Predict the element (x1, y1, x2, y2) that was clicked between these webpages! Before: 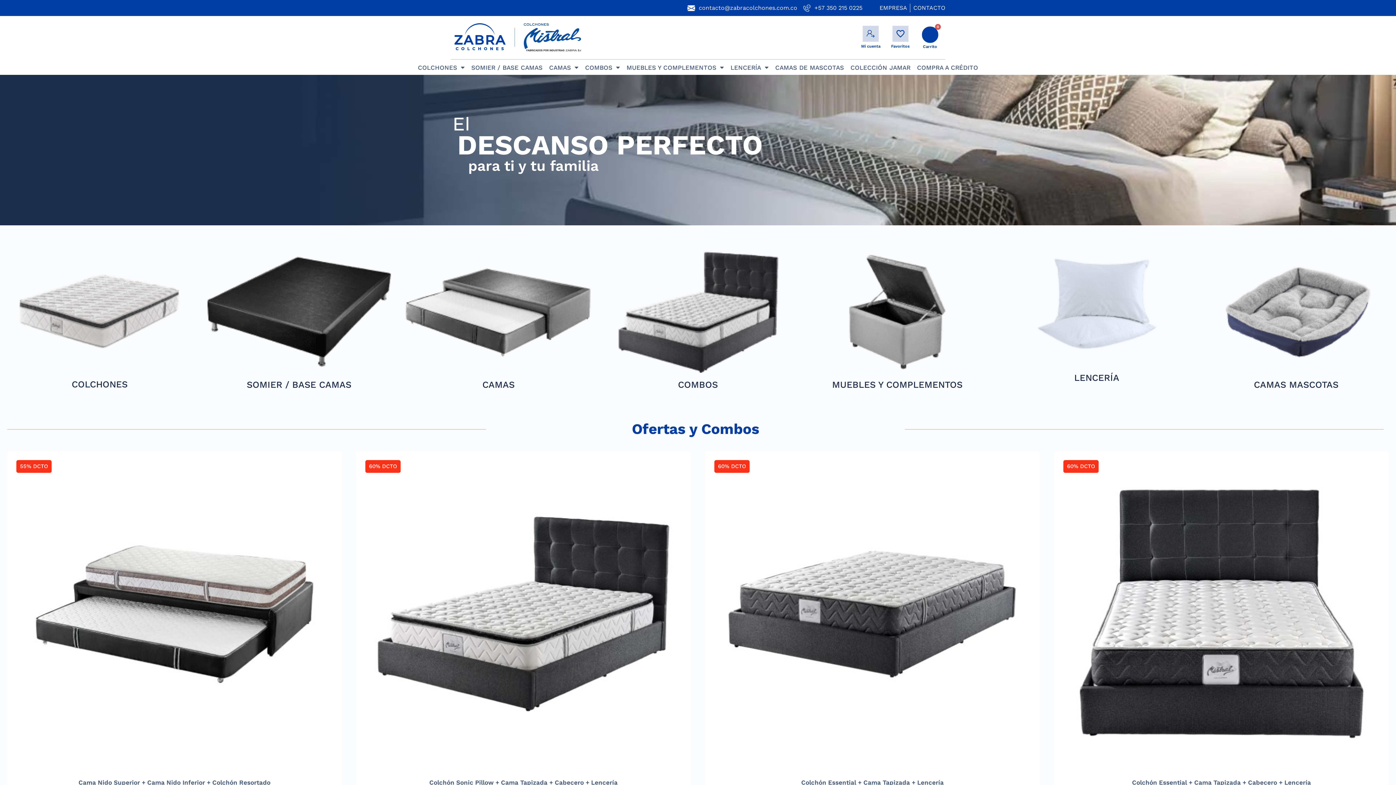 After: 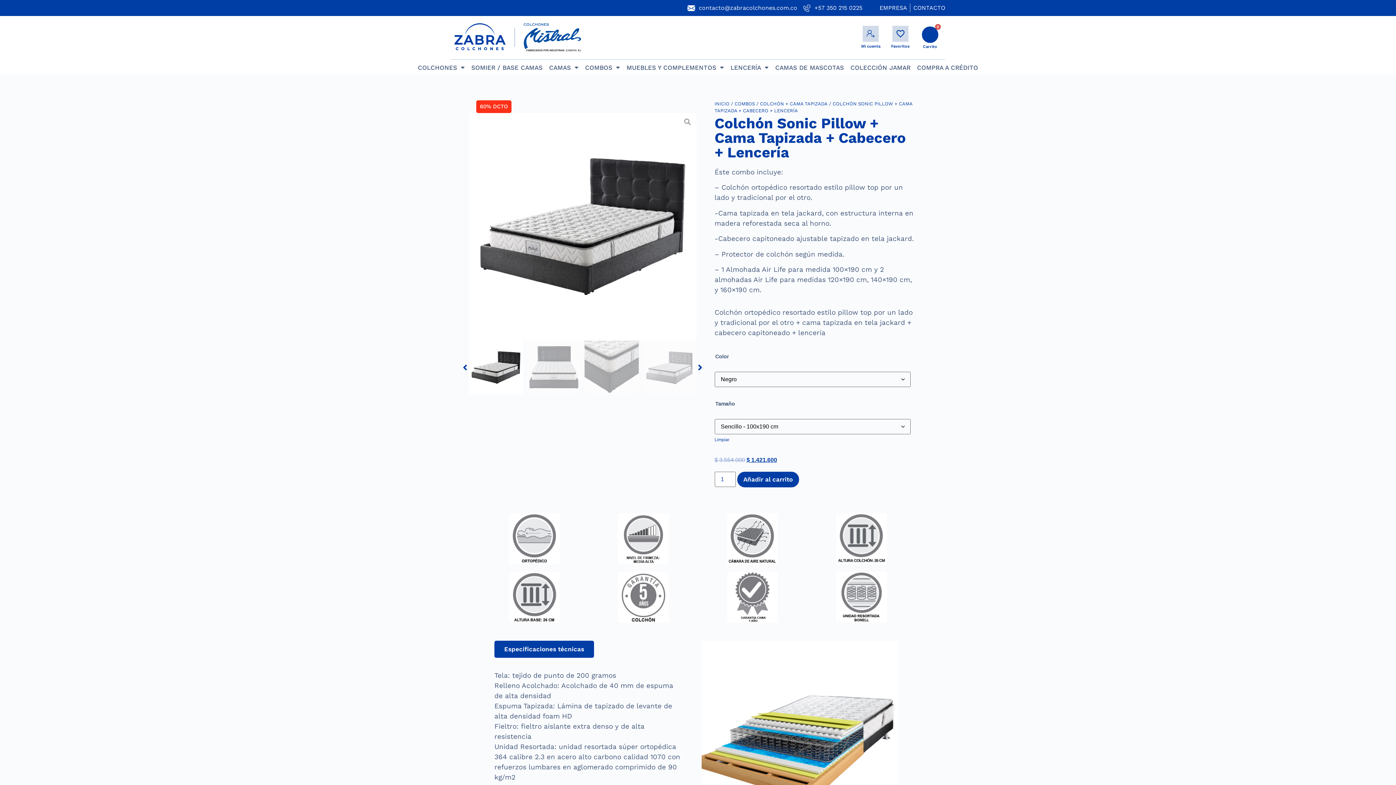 Action: bbox: (361, 452, 685, 776)